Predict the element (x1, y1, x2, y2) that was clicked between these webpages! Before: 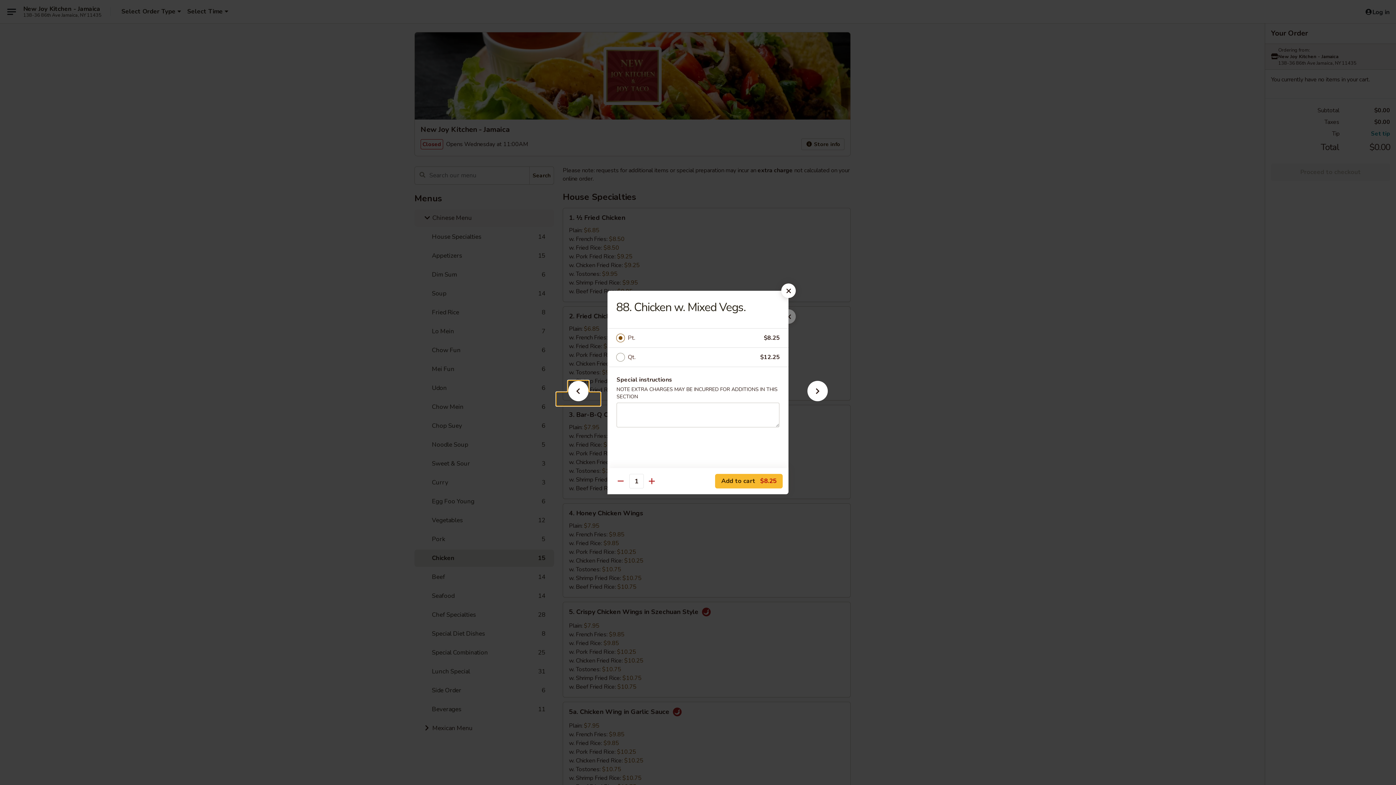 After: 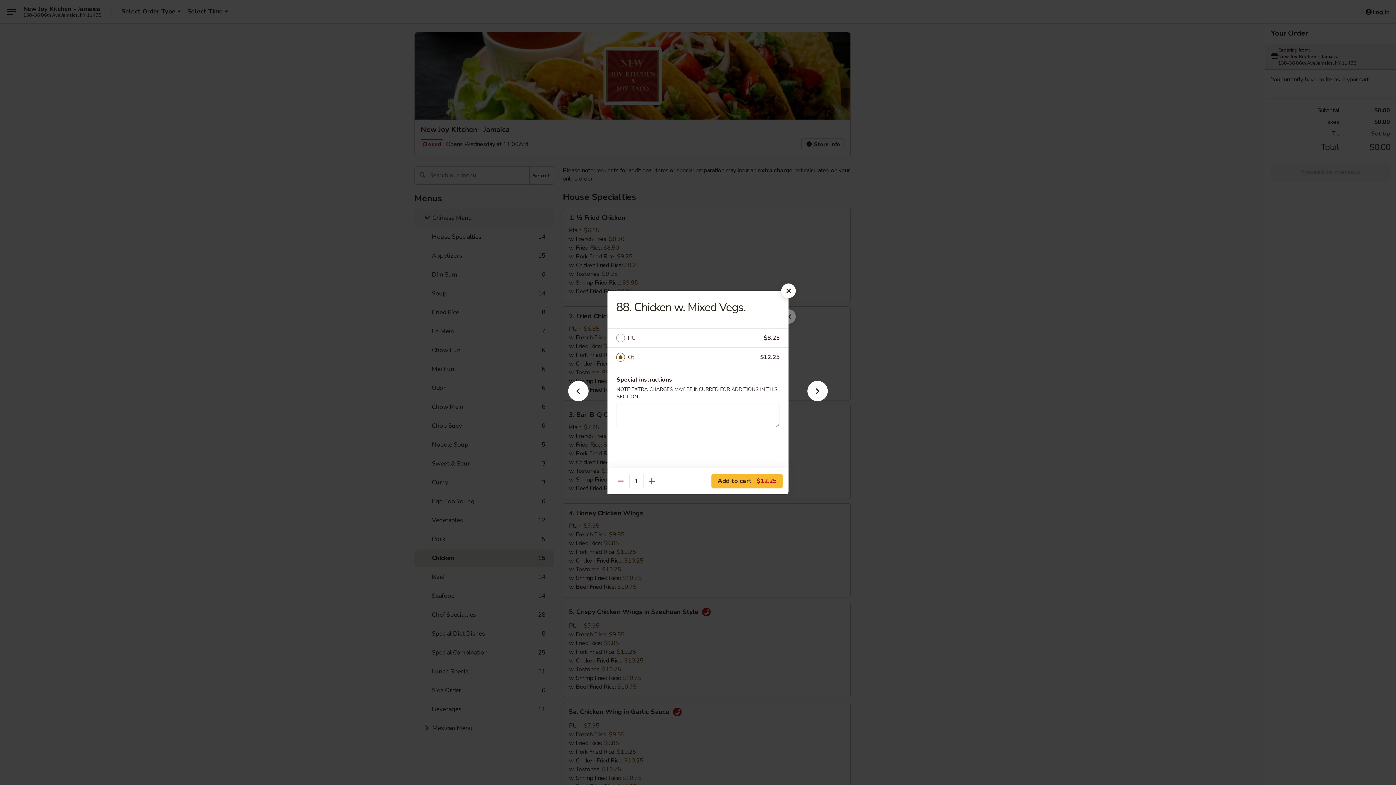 Action: label: Qt. bbox: (628, 352, 760, 362)